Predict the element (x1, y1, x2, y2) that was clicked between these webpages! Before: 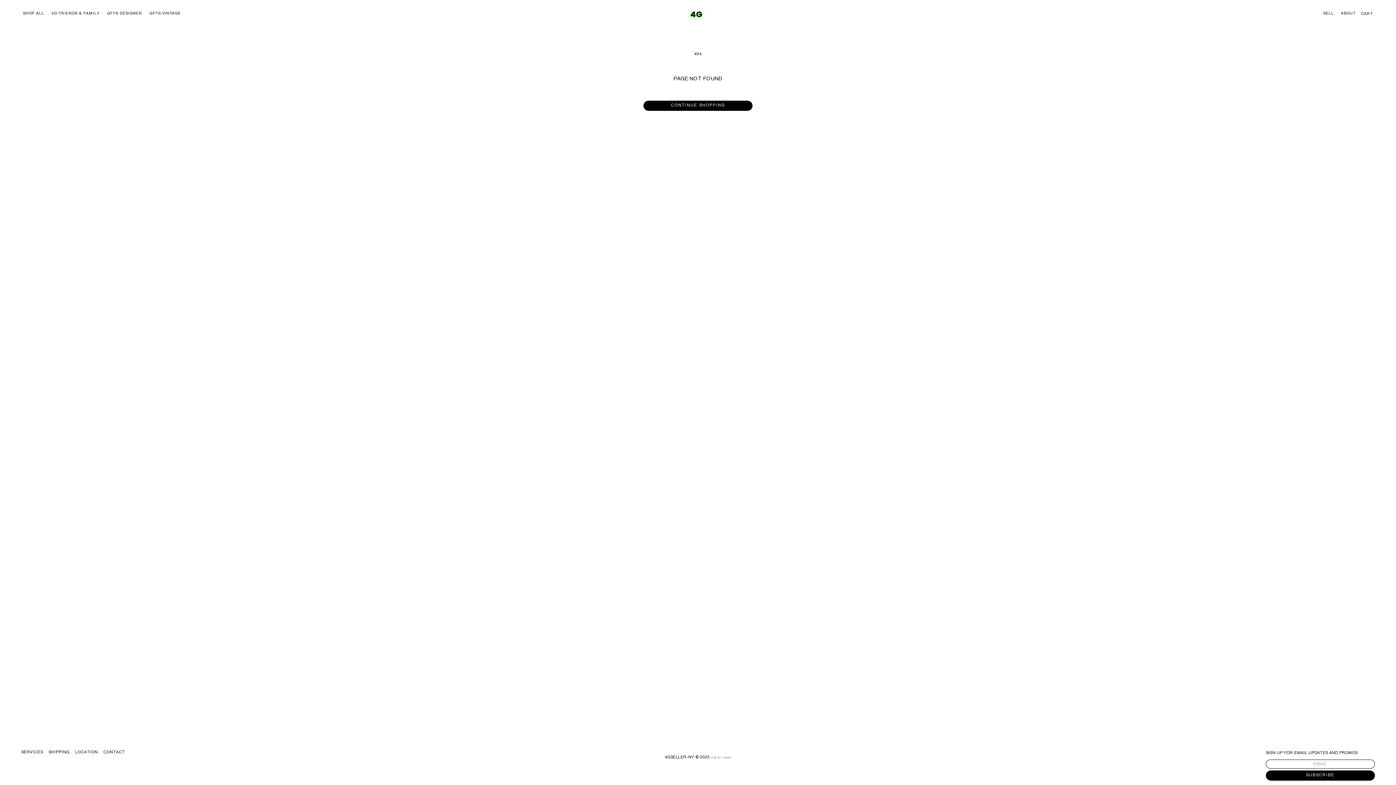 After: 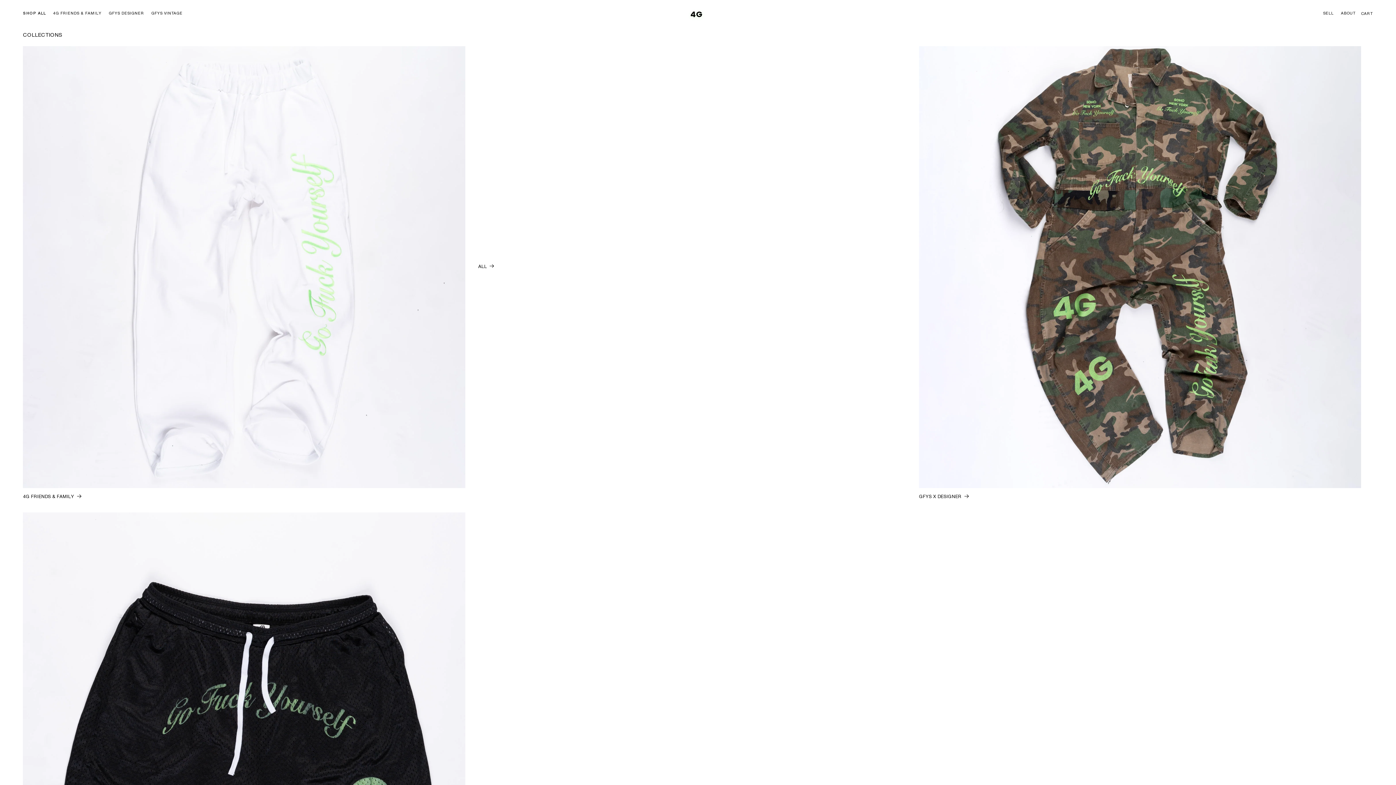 Action: bbox: (19, 7, 47, 20) label: SHOP ALL